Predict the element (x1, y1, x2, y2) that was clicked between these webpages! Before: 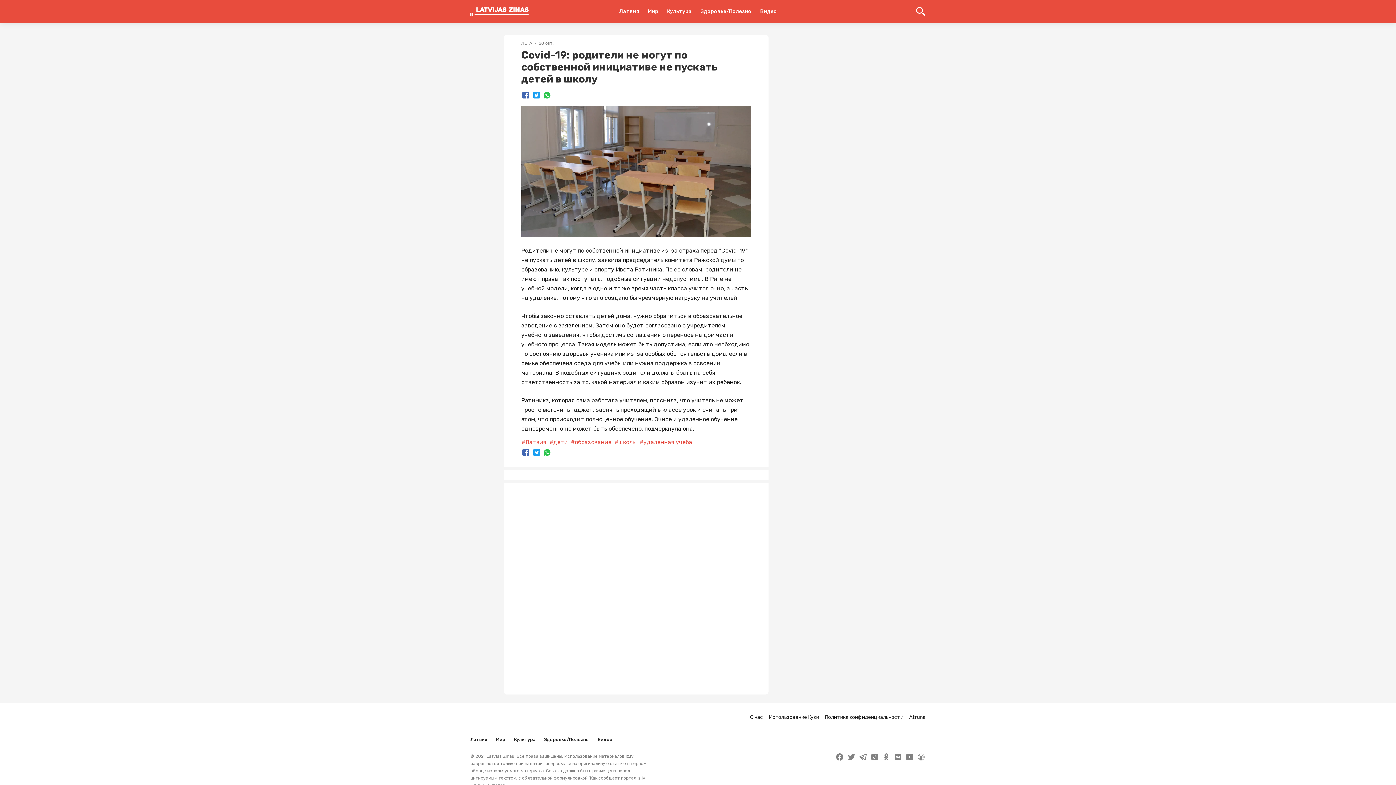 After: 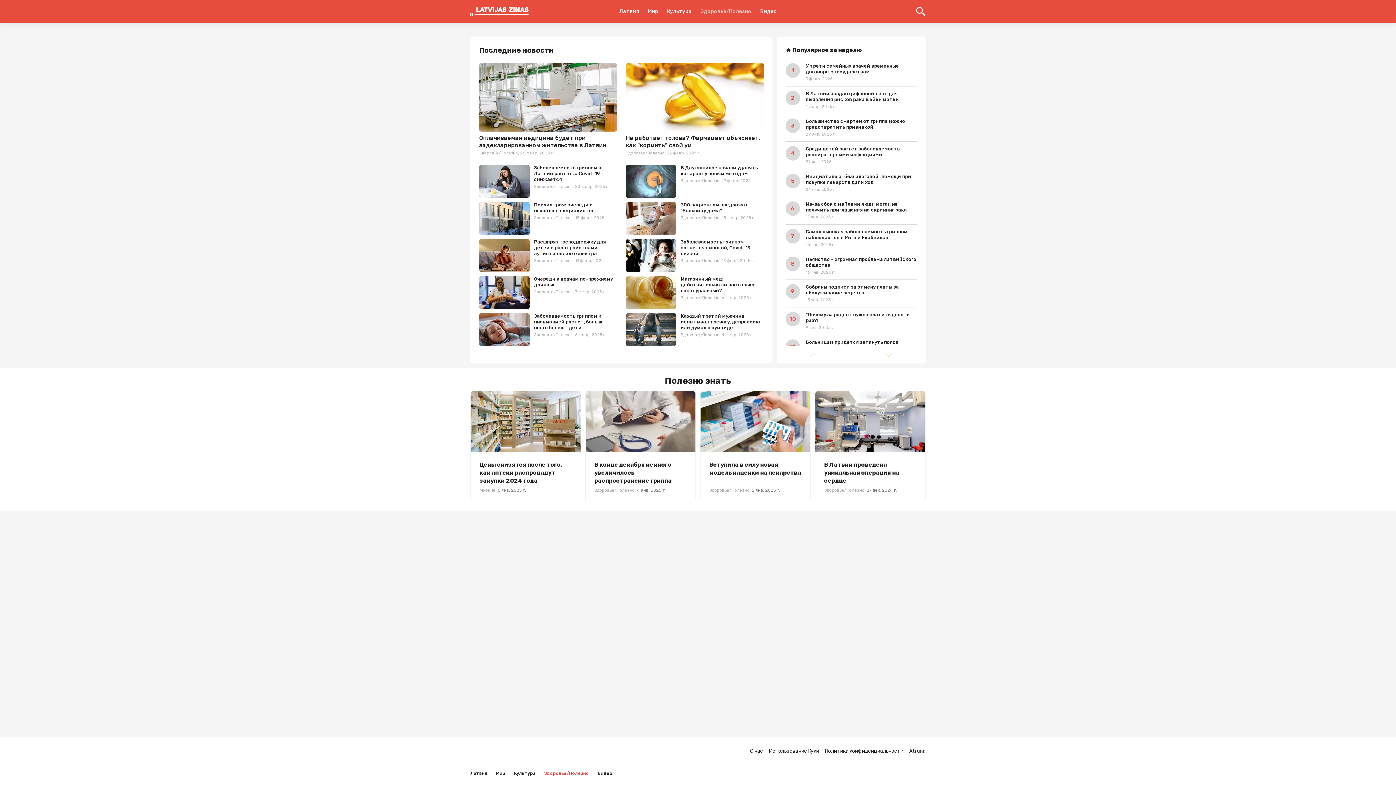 Action: label: Здоровье/Полезно bbox: (544, 735, 589, 744)